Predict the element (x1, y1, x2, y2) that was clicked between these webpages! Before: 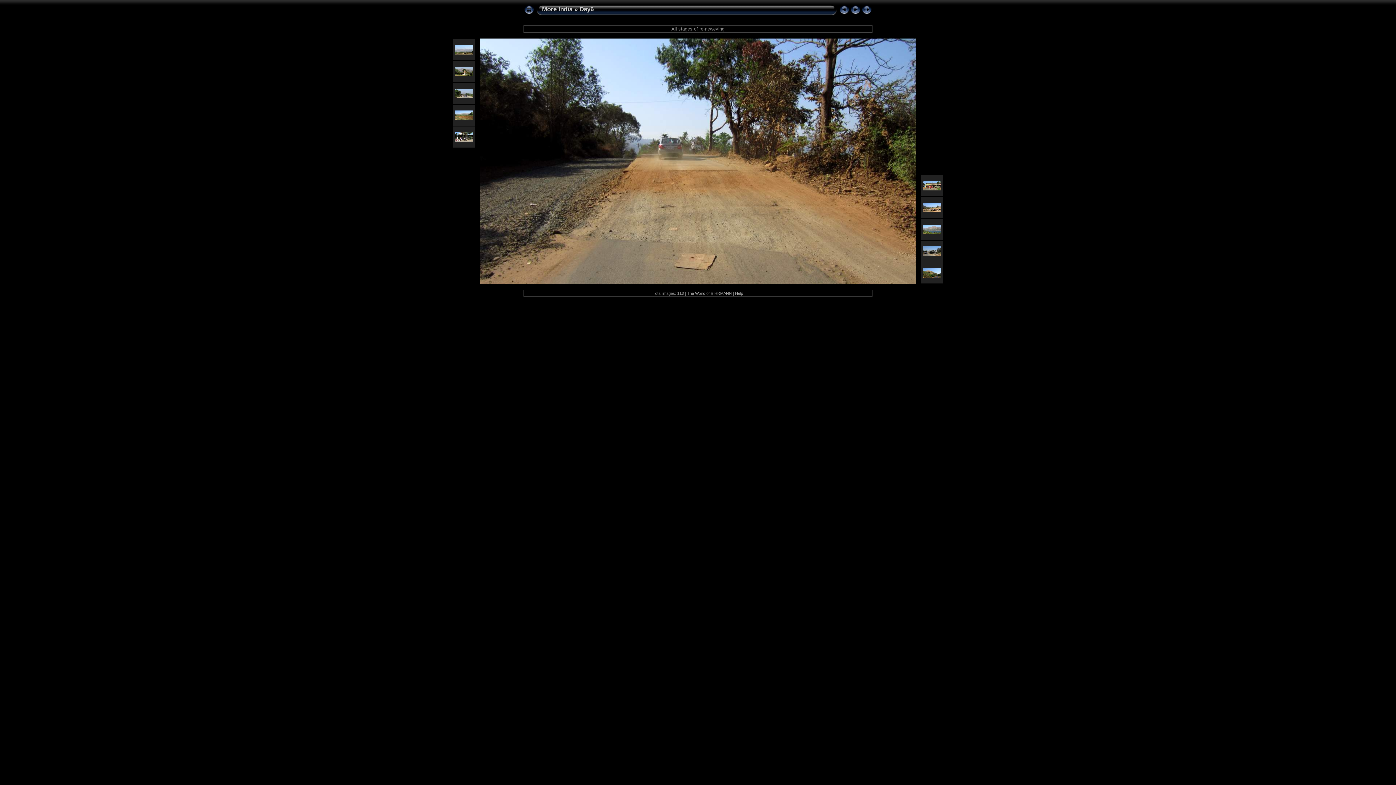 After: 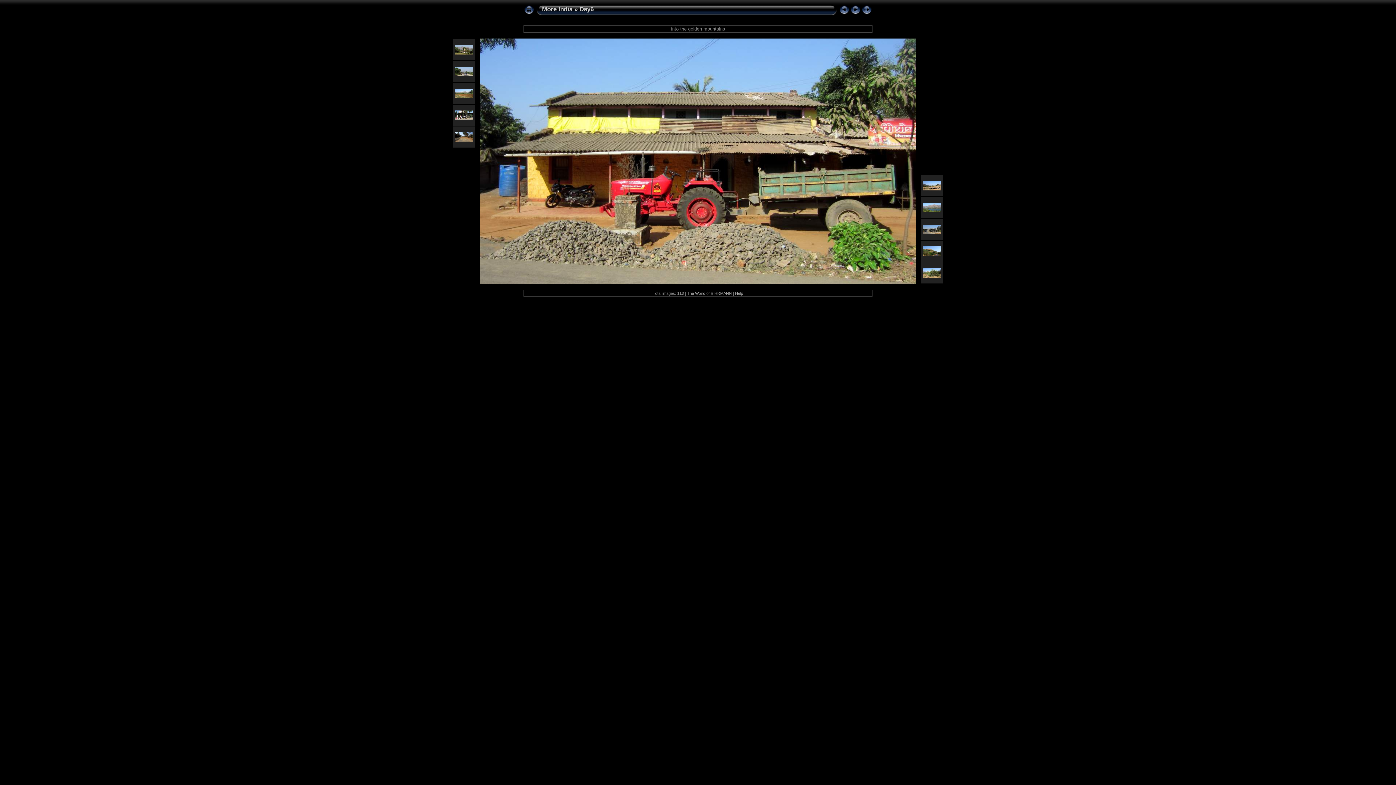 Action: bbox: (923, 185, 941, 191)